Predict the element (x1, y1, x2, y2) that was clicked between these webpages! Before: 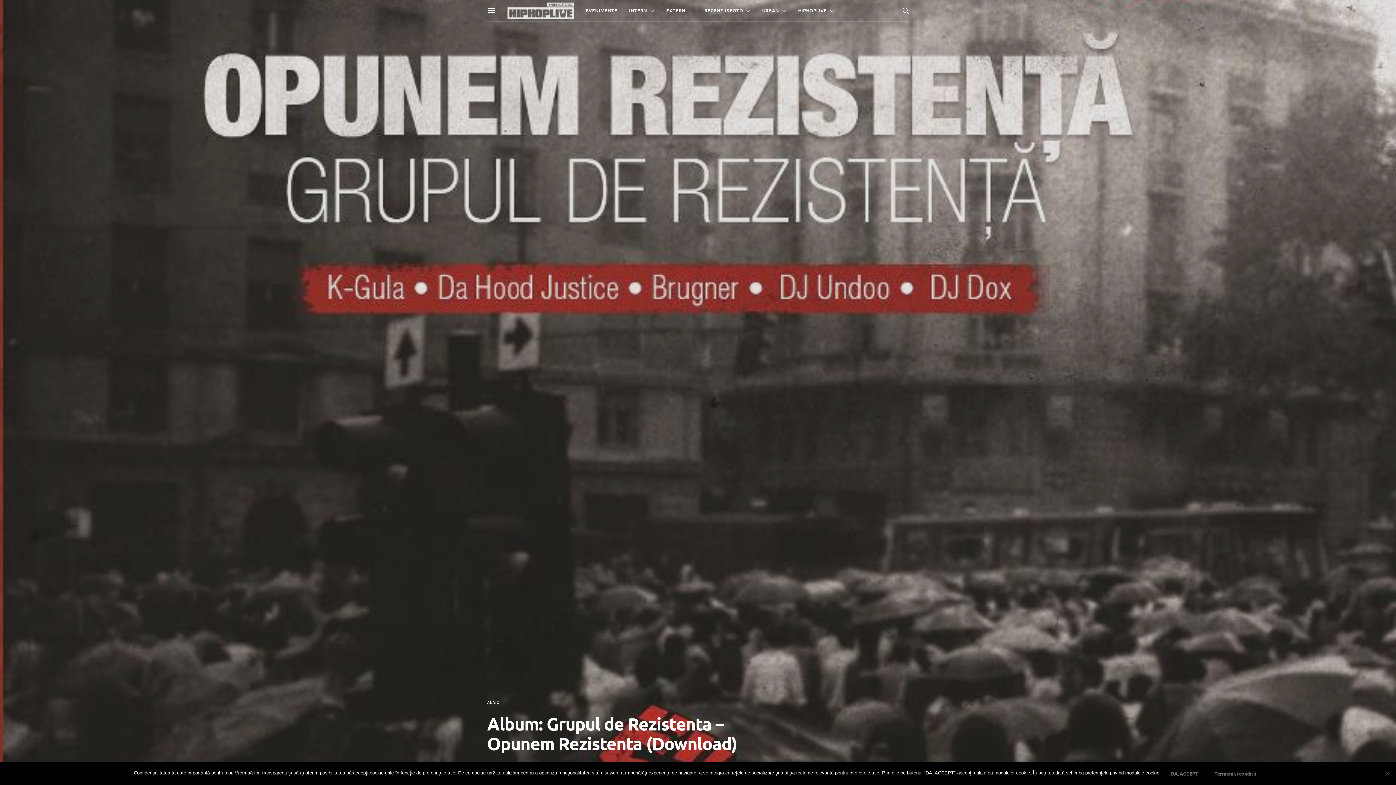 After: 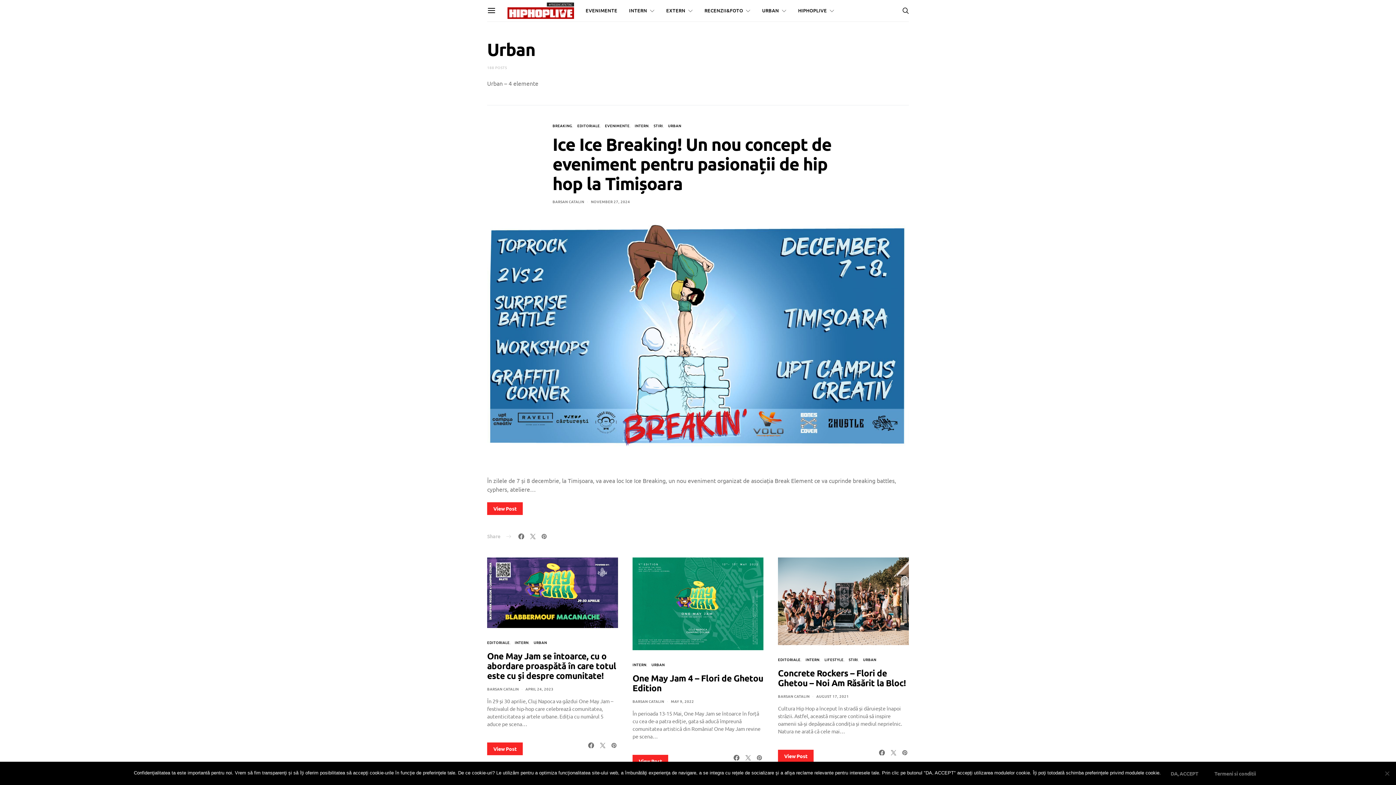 Action: label: URBAN bbox: (762, 0, 786, 21)